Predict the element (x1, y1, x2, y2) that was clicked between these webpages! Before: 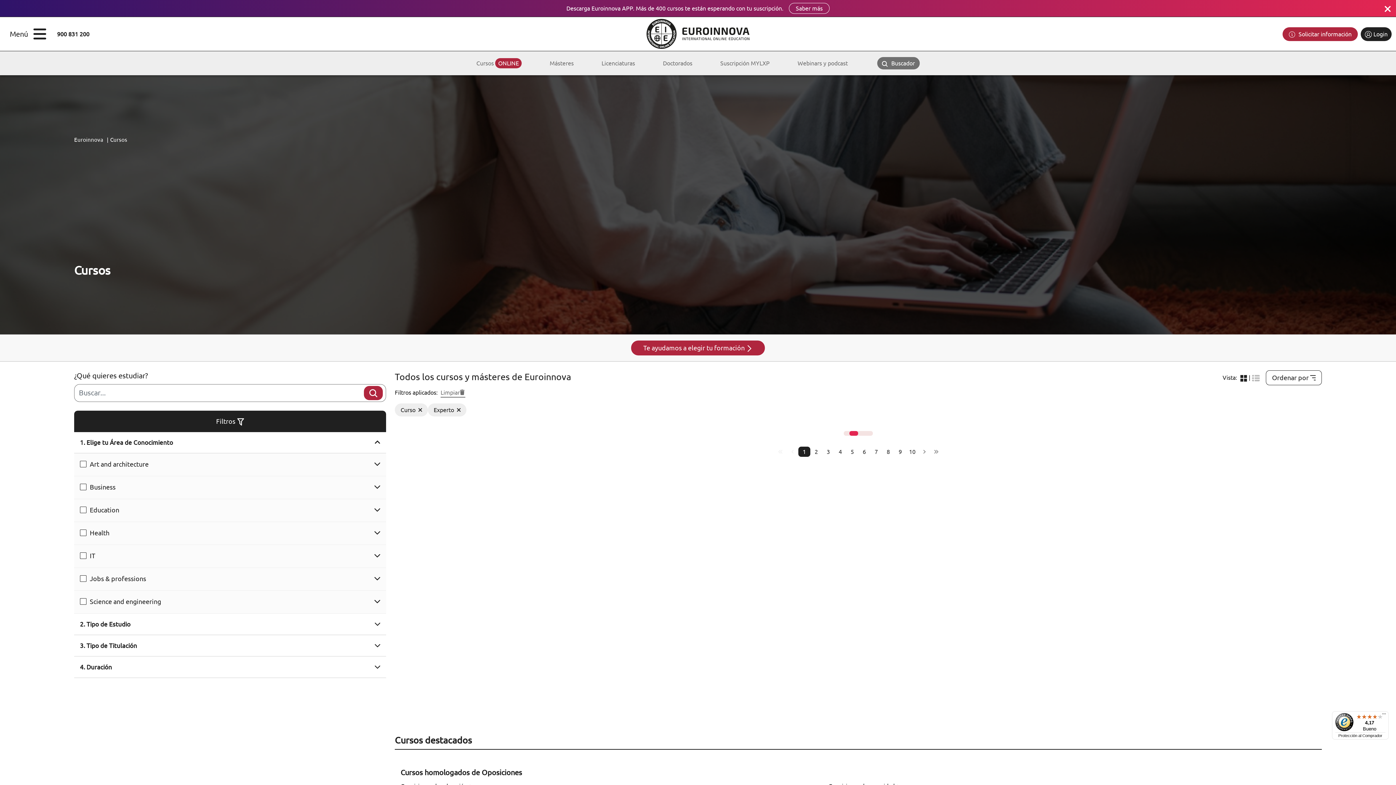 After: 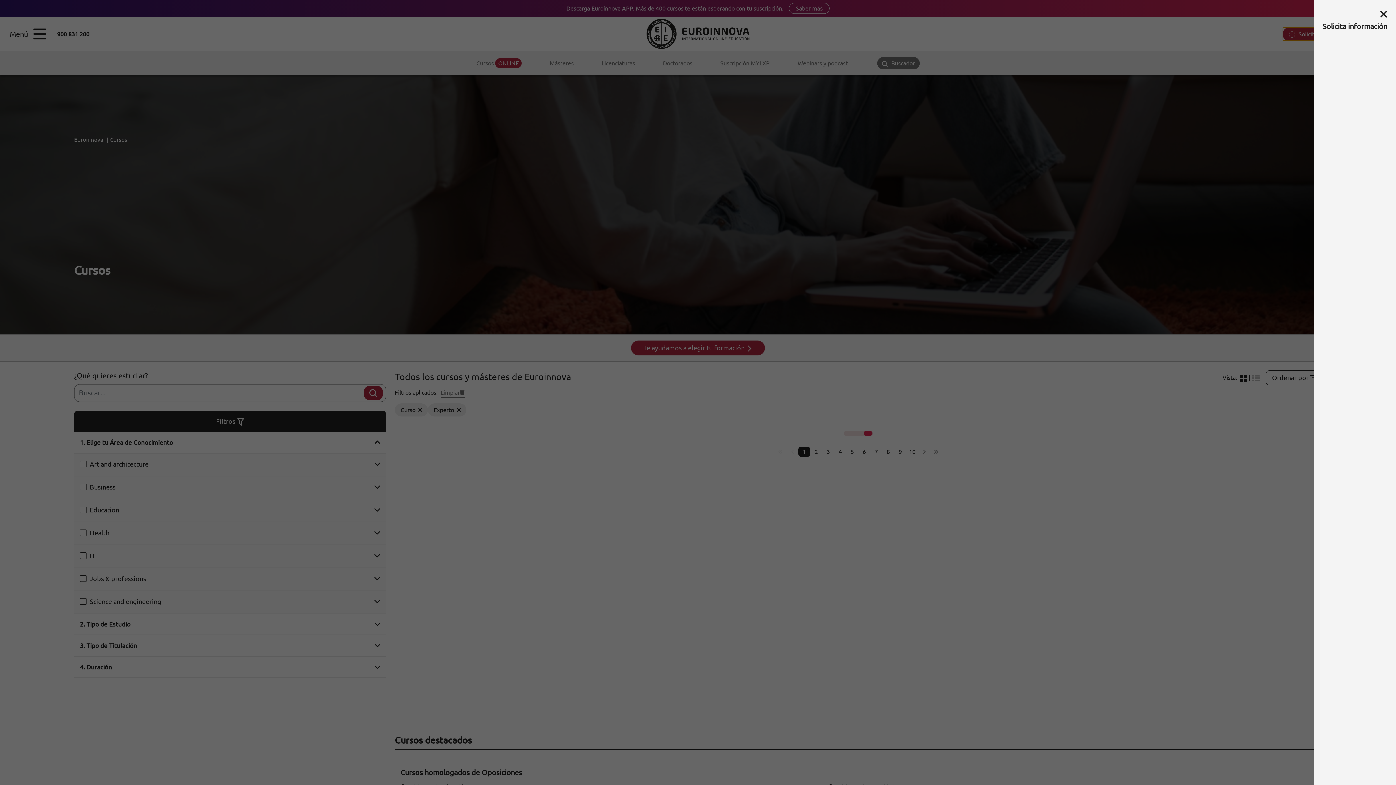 Action: bbox: (1282, 27, 1358, 40) label:  Solicitar información